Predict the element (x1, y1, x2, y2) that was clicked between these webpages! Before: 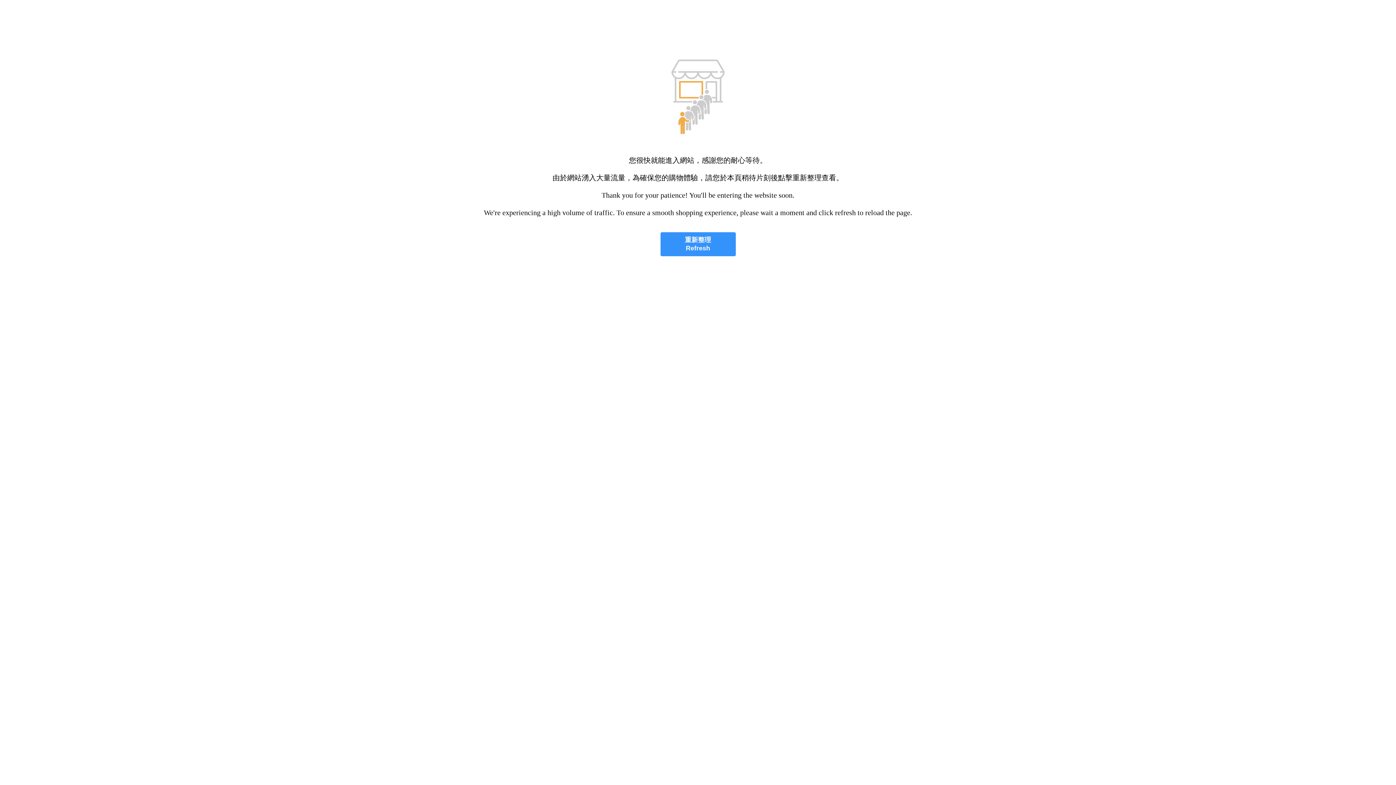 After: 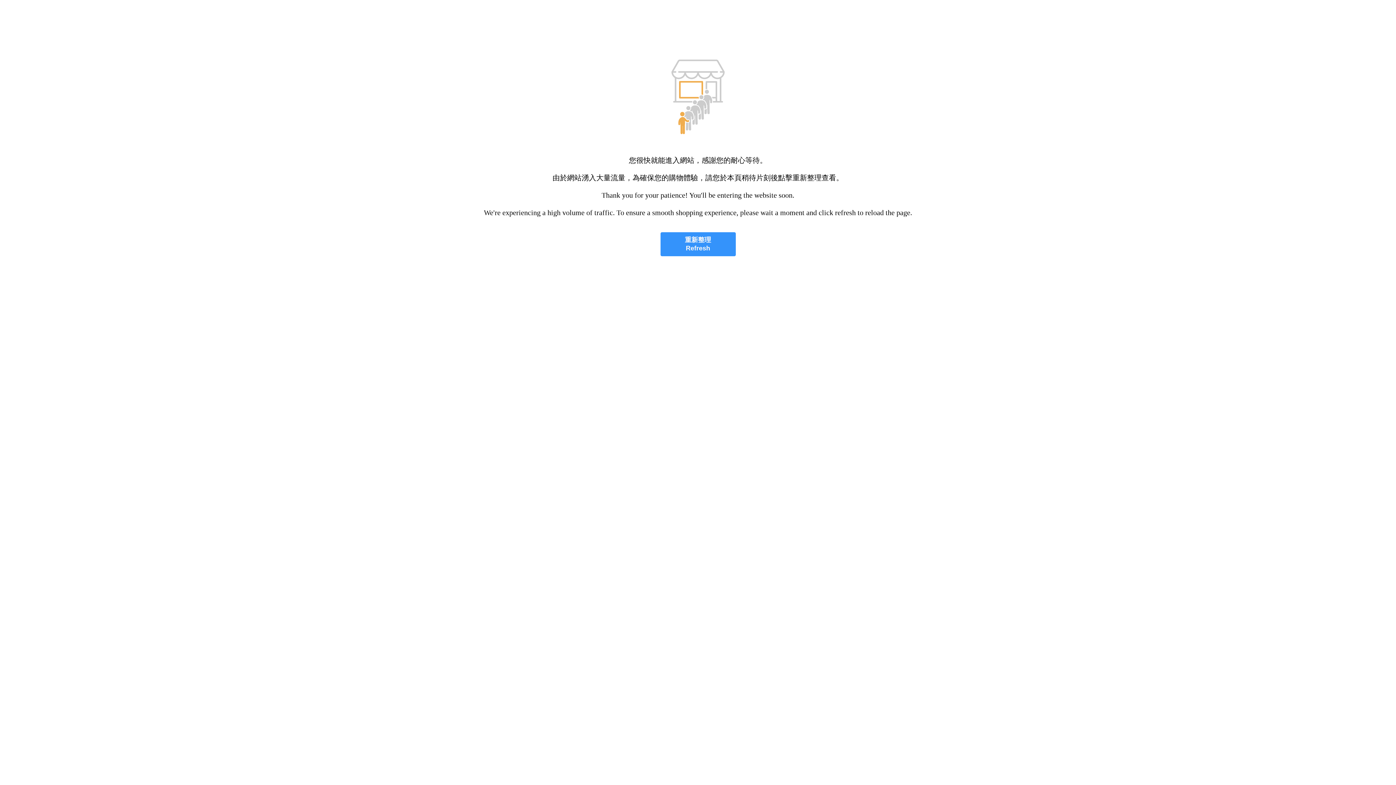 Action: bbox: (660, 232, 735, 256) label: 重新整理
Refresh